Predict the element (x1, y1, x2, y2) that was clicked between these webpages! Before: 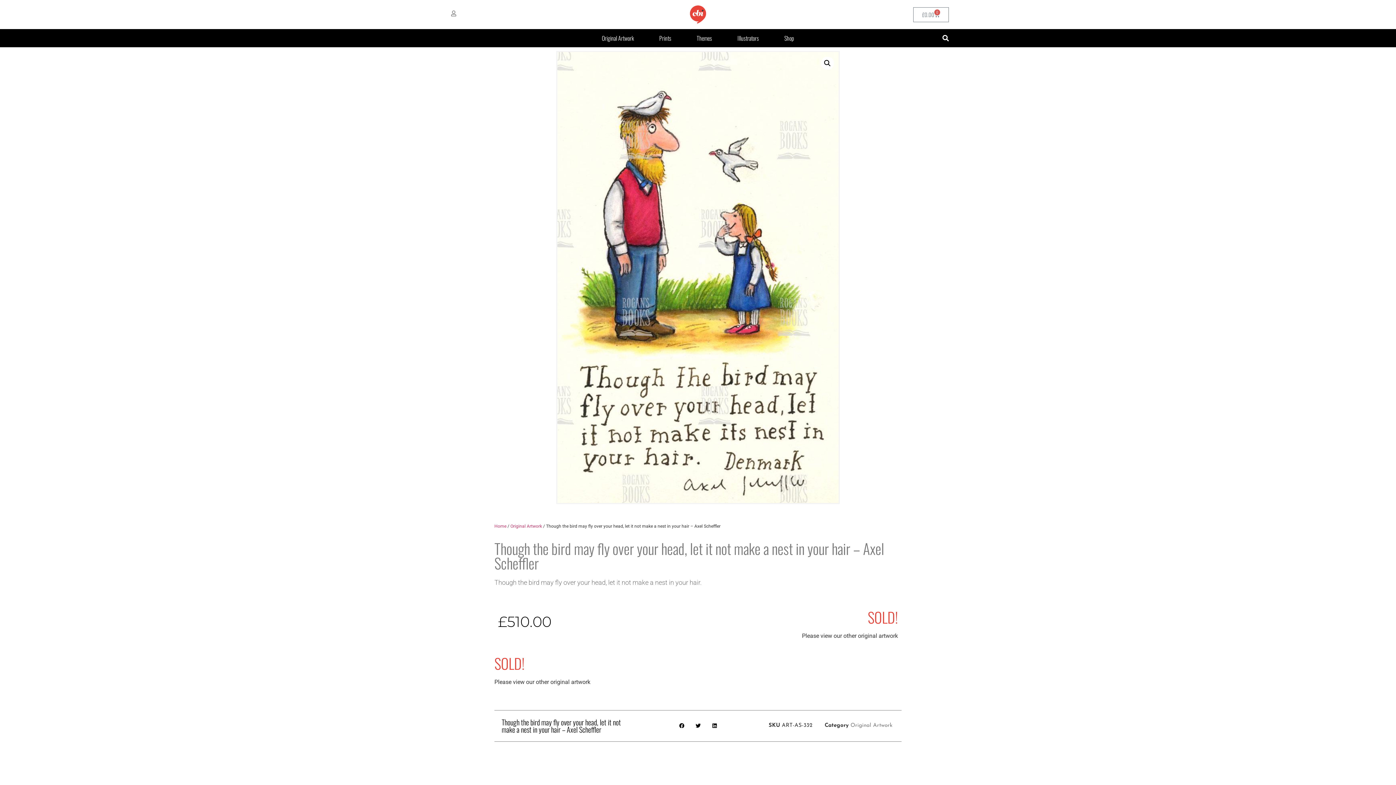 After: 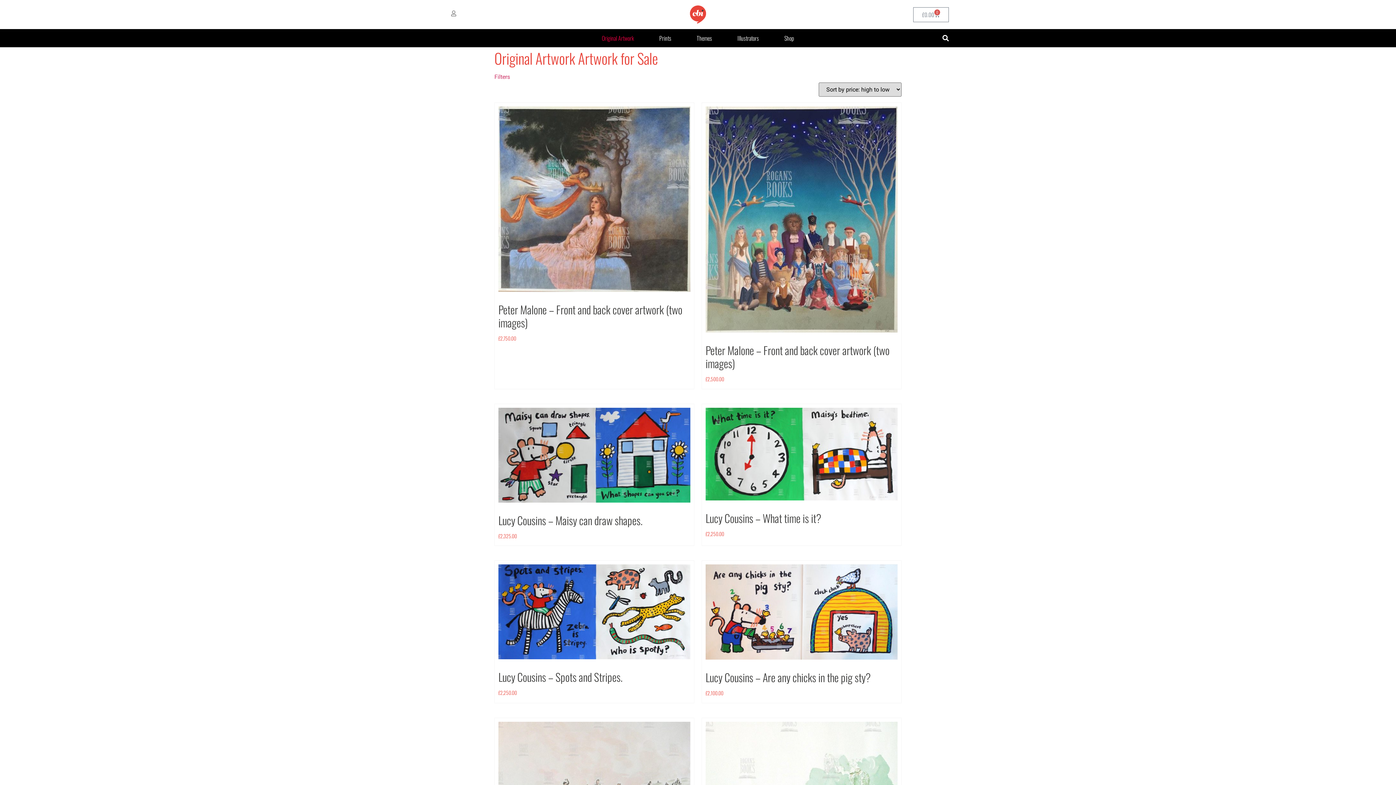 Action: bbox: (510, 523, 542, 528) label: Original Artwork